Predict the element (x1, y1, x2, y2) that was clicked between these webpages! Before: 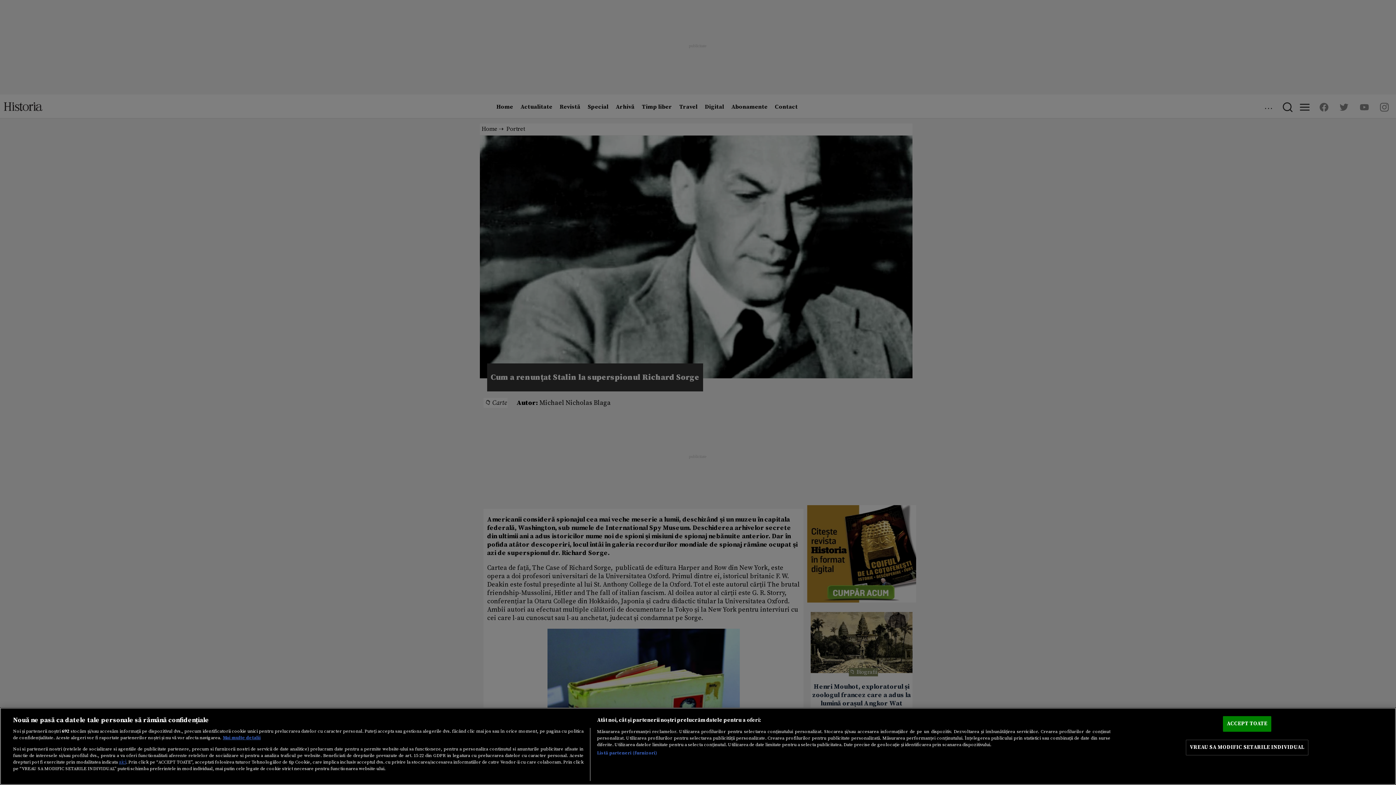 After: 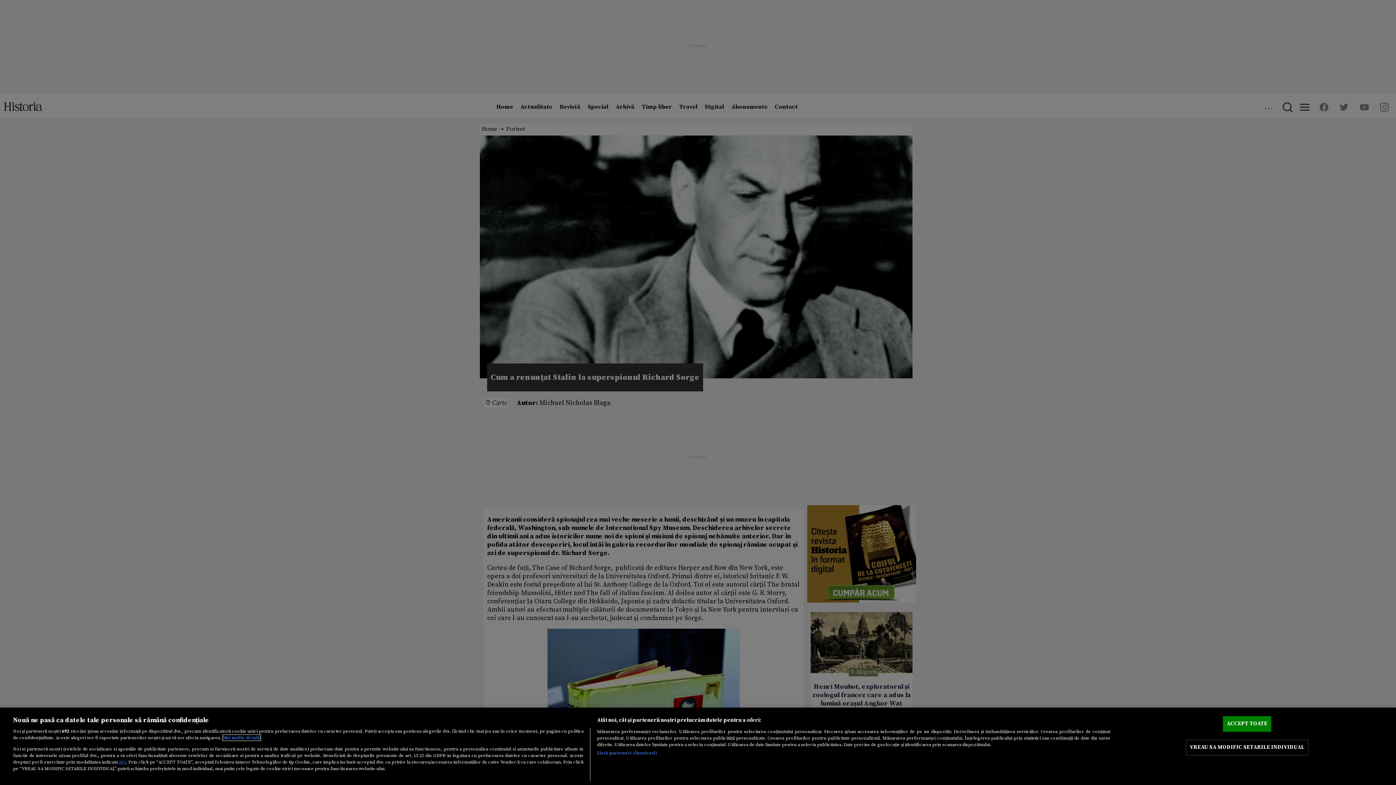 Action: label: Mai multe informații despre confidențialitatea datelor dvs., se deschide într-o fereastră nouă bbox: (222, 735, 260, 741)